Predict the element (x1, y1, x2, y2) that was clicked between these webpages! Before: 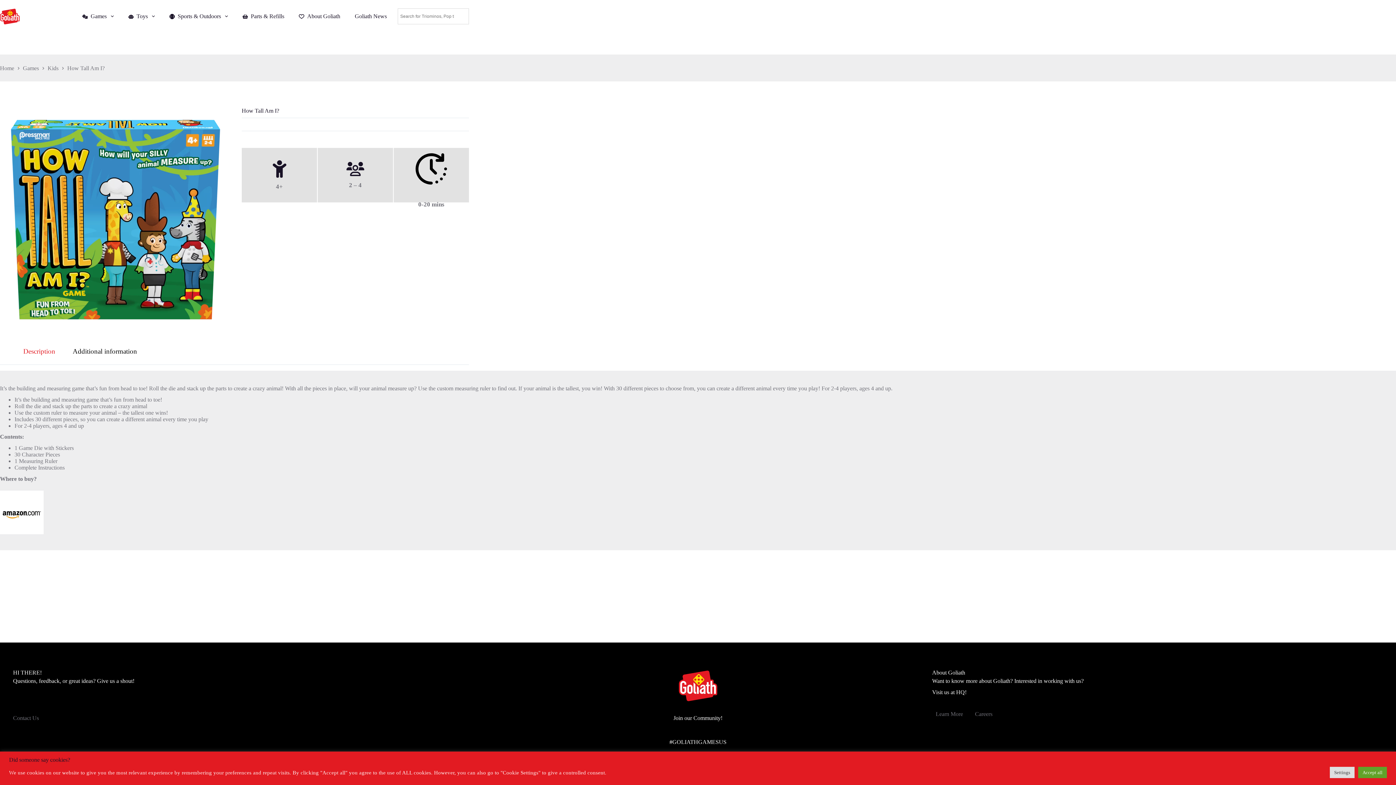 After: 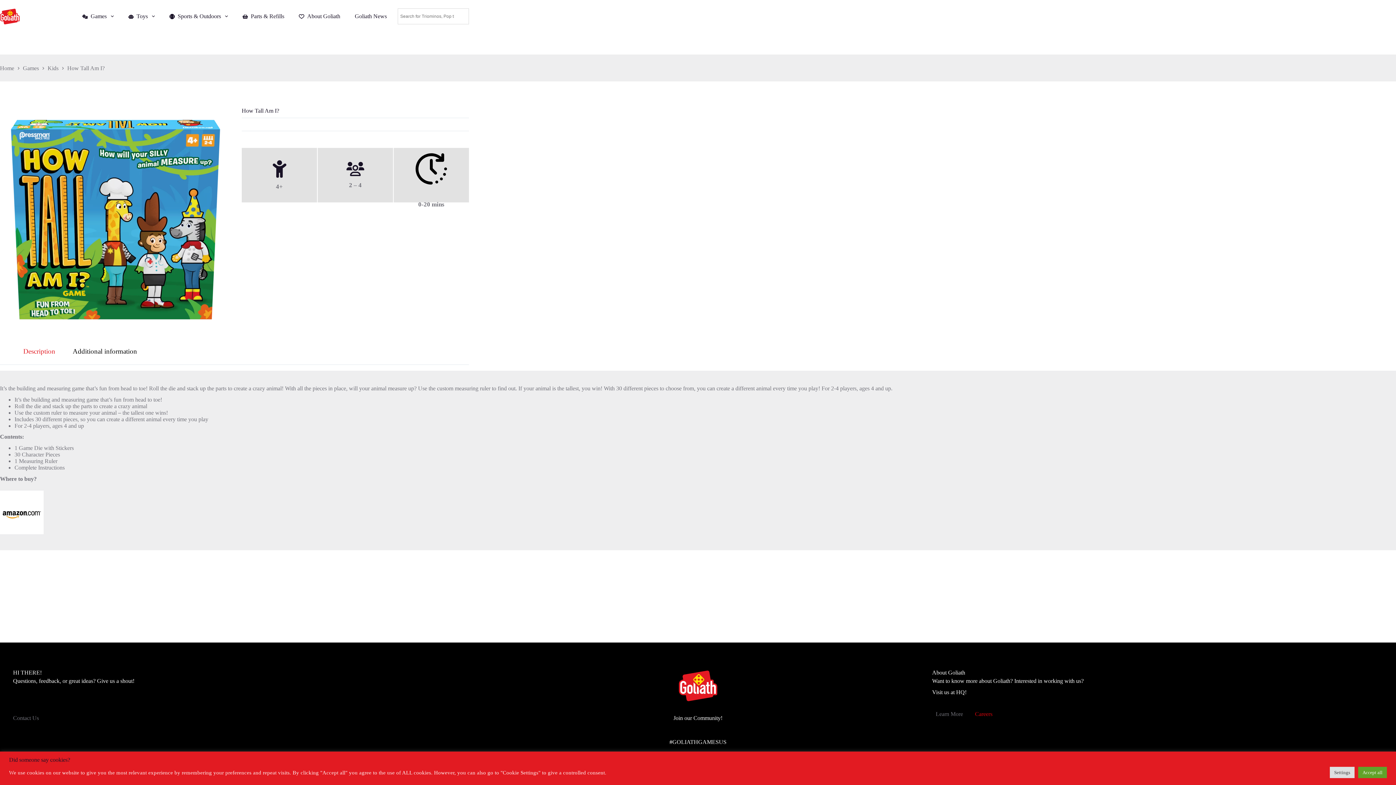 Action: label: Careers bbox: (966, 711, 1001, 717)